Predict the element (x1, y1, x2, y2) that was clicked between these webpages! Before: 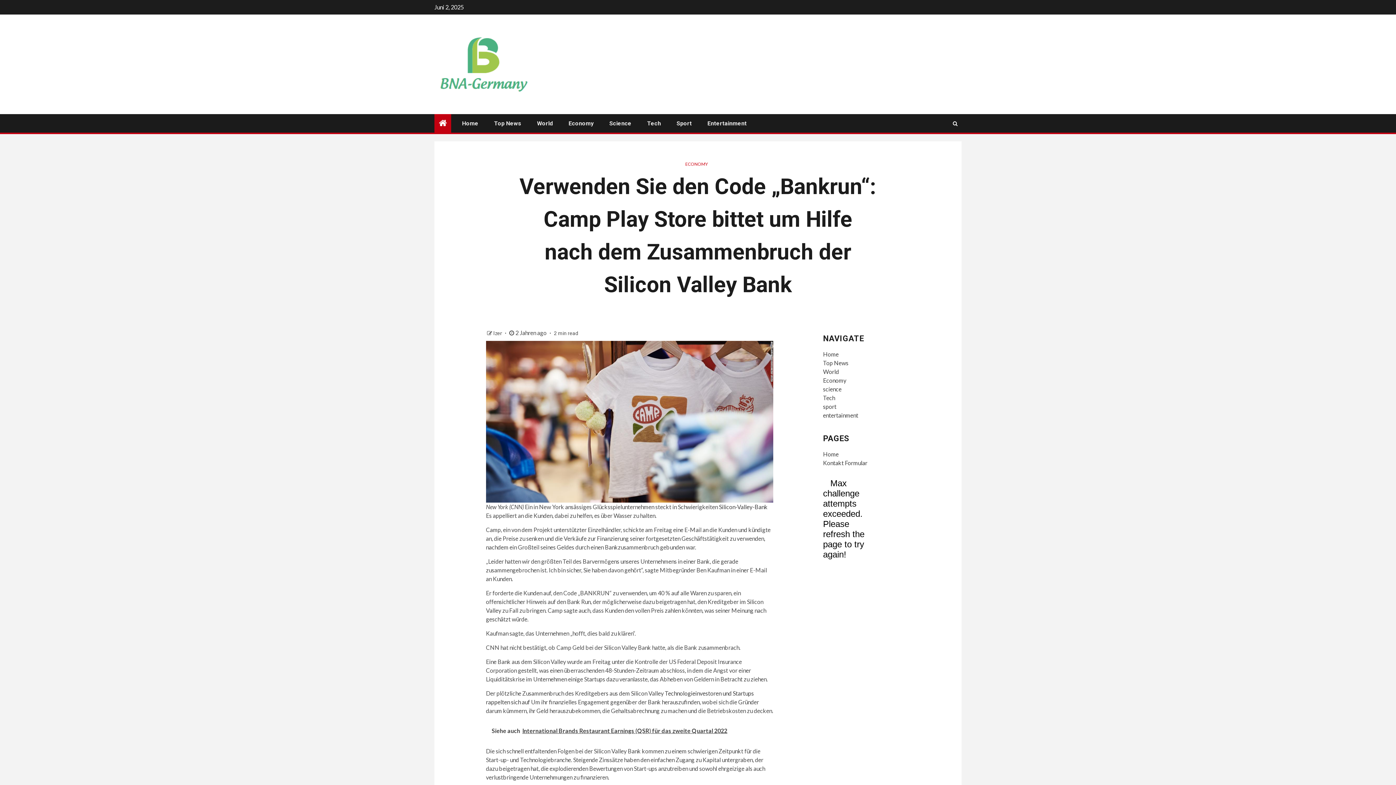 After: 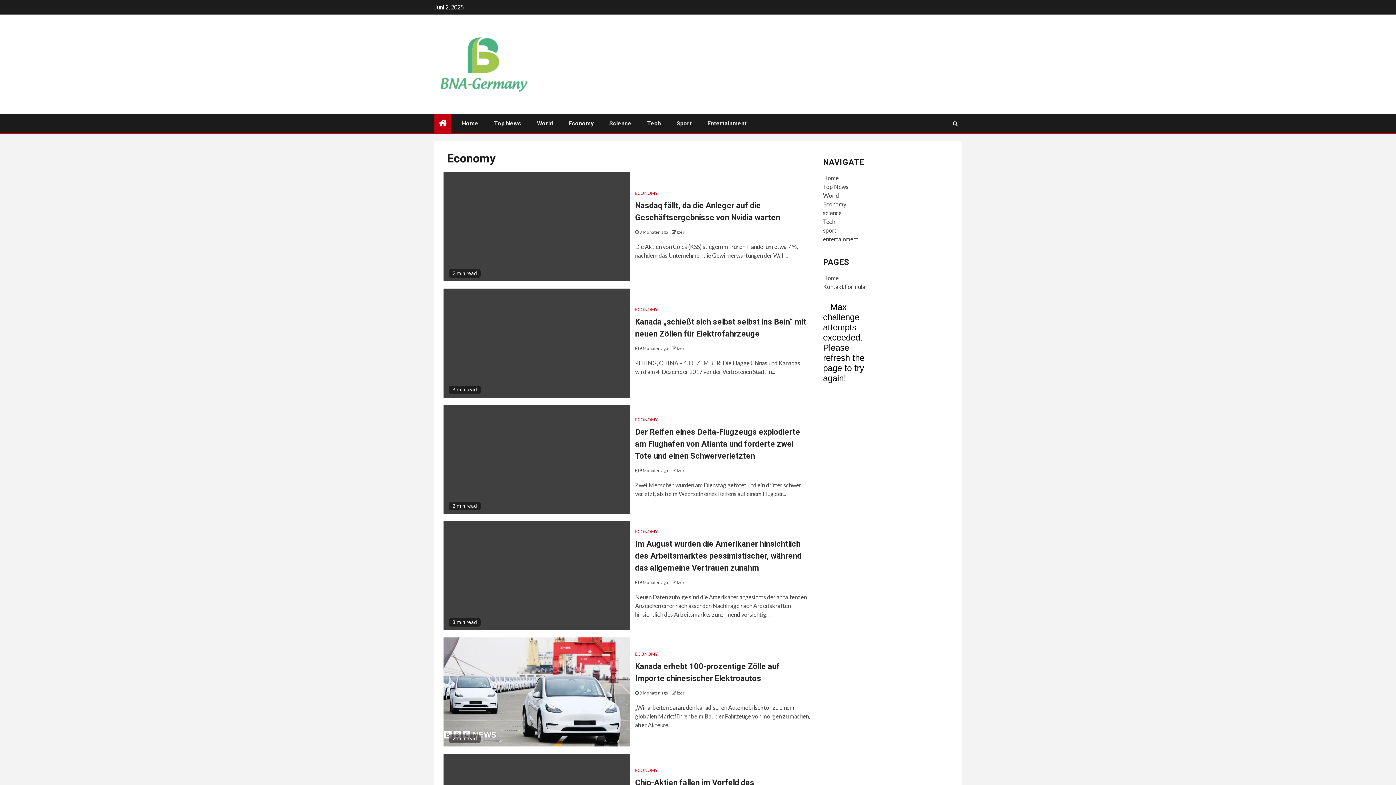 Action: bbox: (685, 161, 708, 166) label: ECONOMY